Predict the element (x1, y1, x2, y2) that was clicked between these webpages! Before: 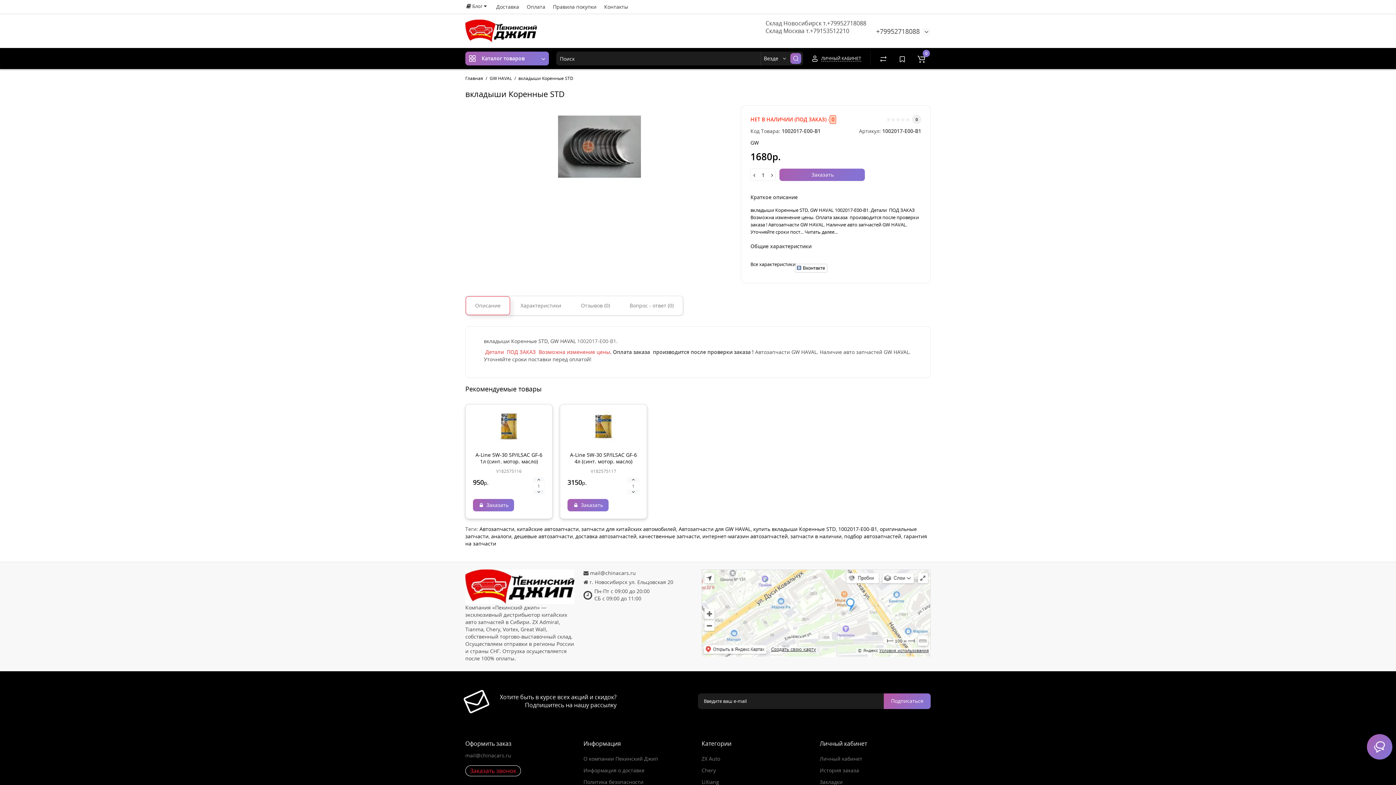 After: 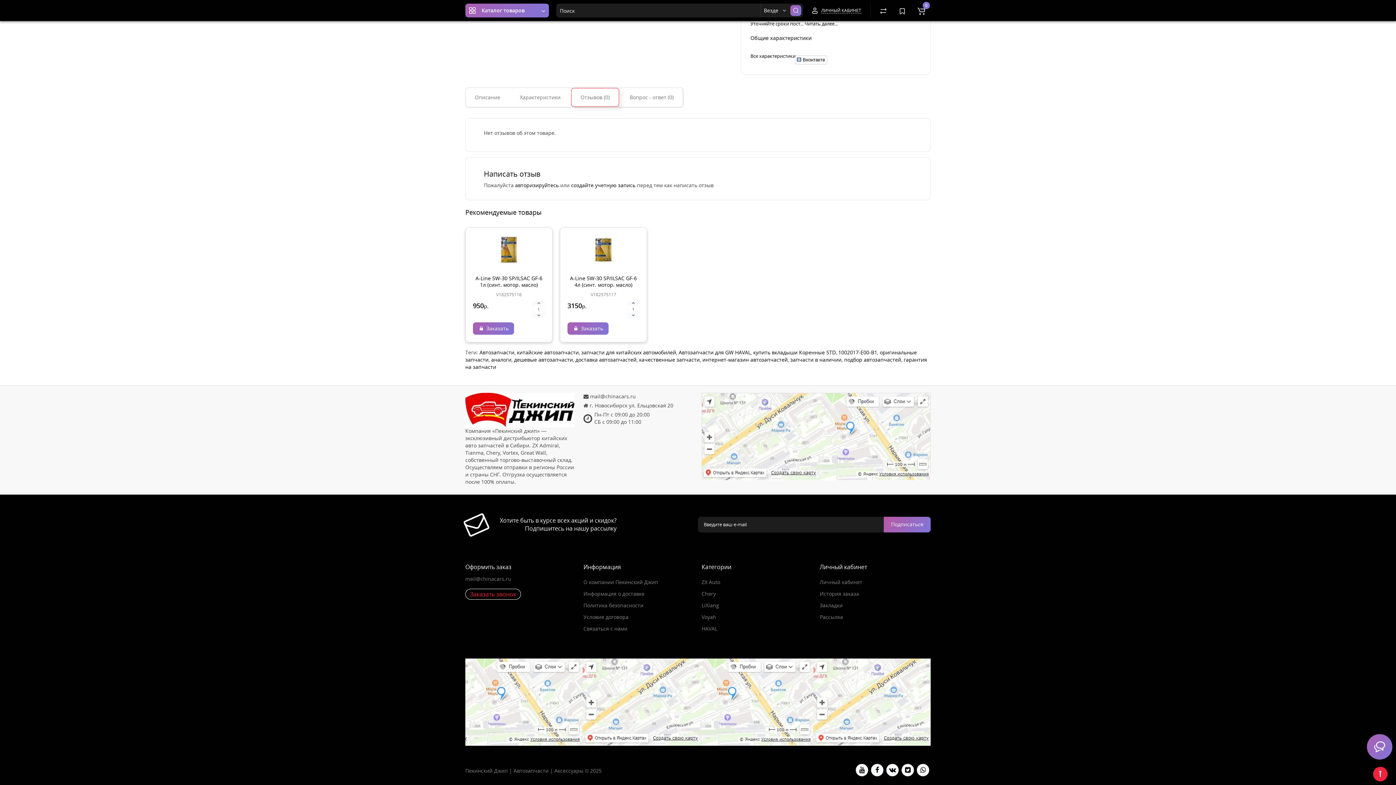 Action: label: 0 bbox: (915, 116, 917, 122)